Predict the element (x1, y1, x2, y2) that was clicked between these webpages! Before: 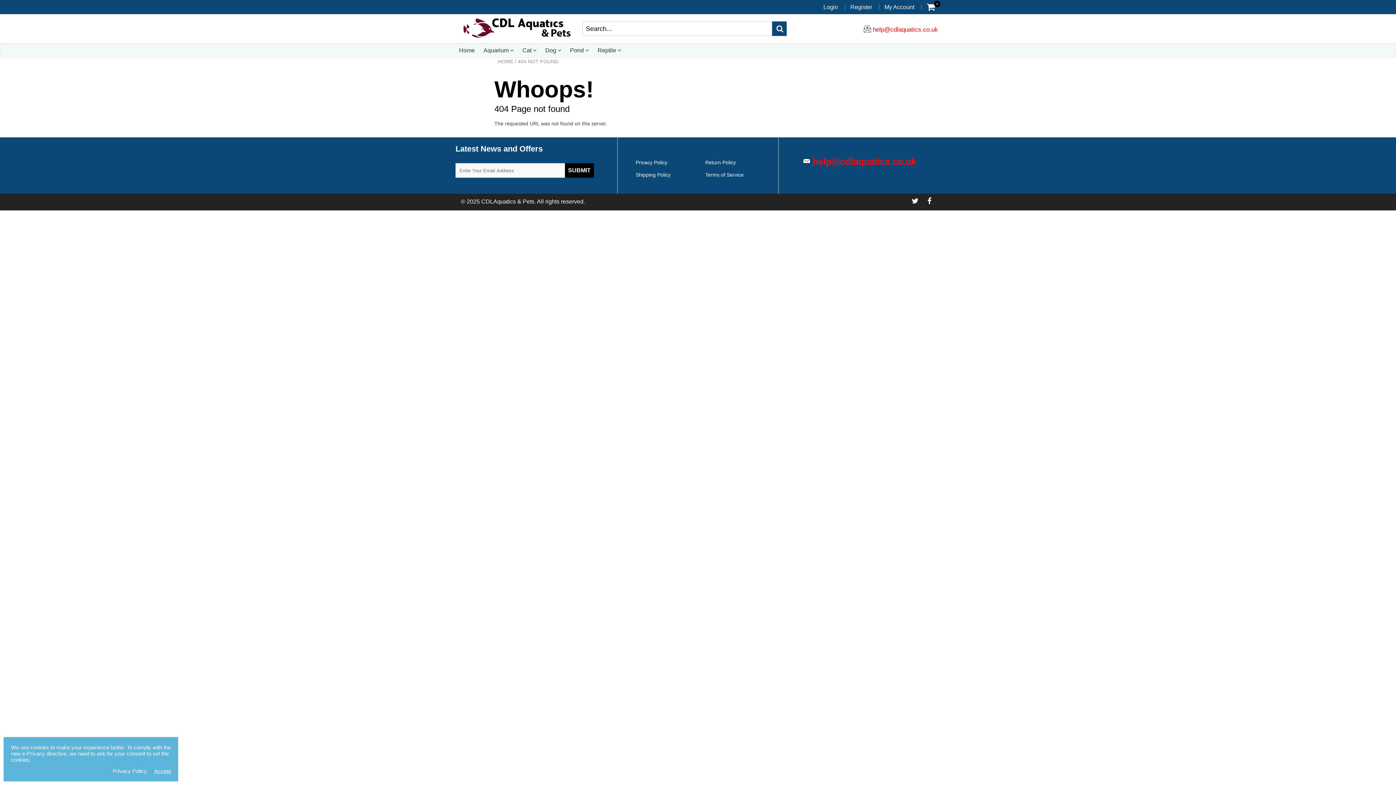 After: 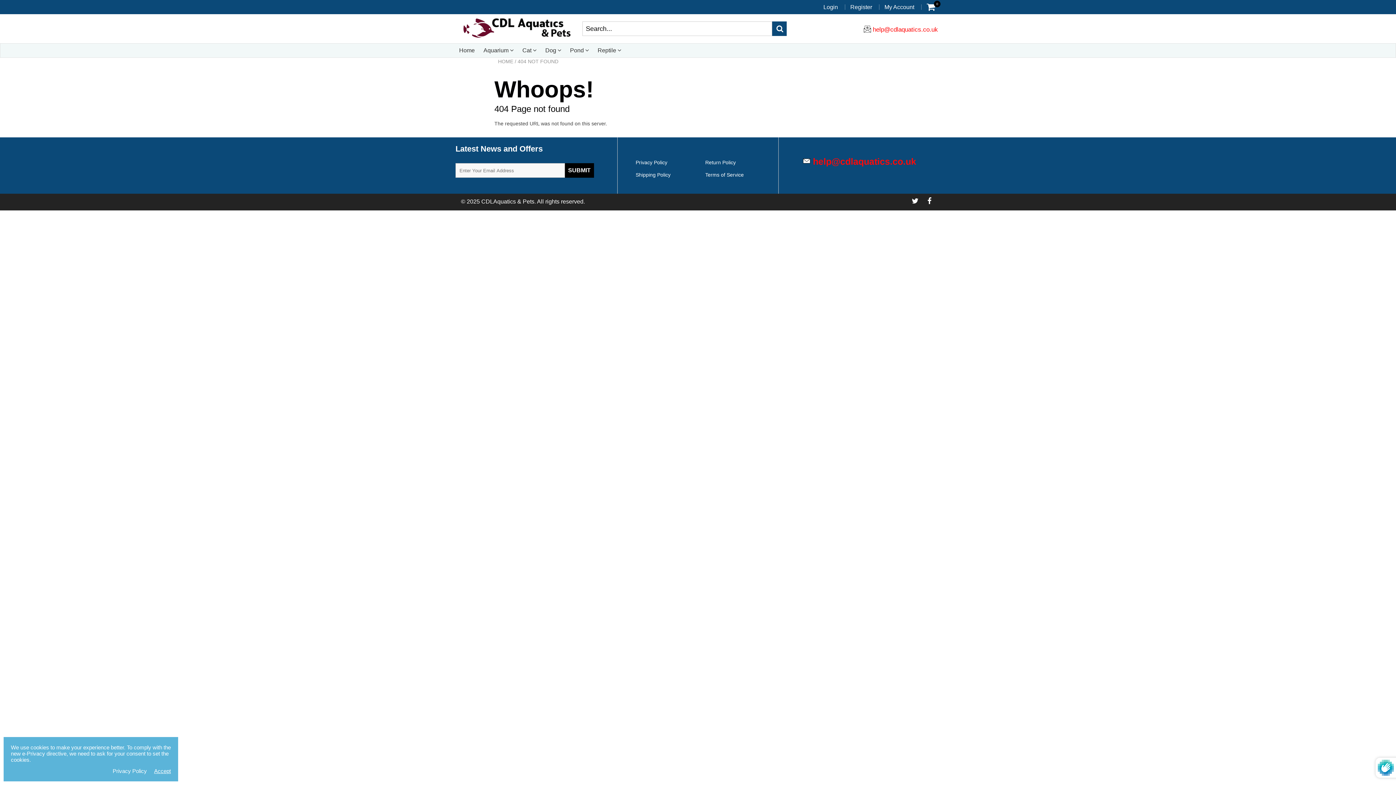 Action: bbox: (565, 163, 594, 177) label: SUBMIT